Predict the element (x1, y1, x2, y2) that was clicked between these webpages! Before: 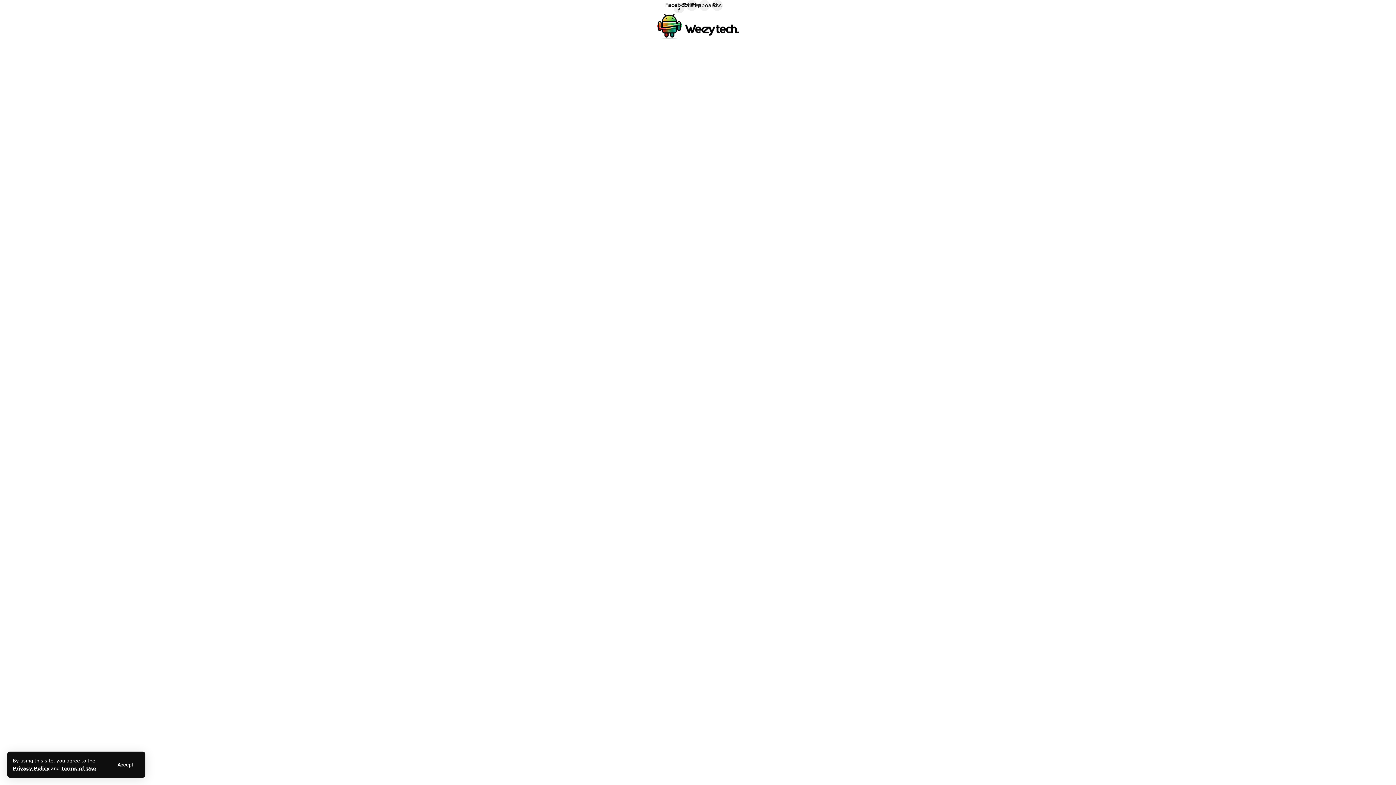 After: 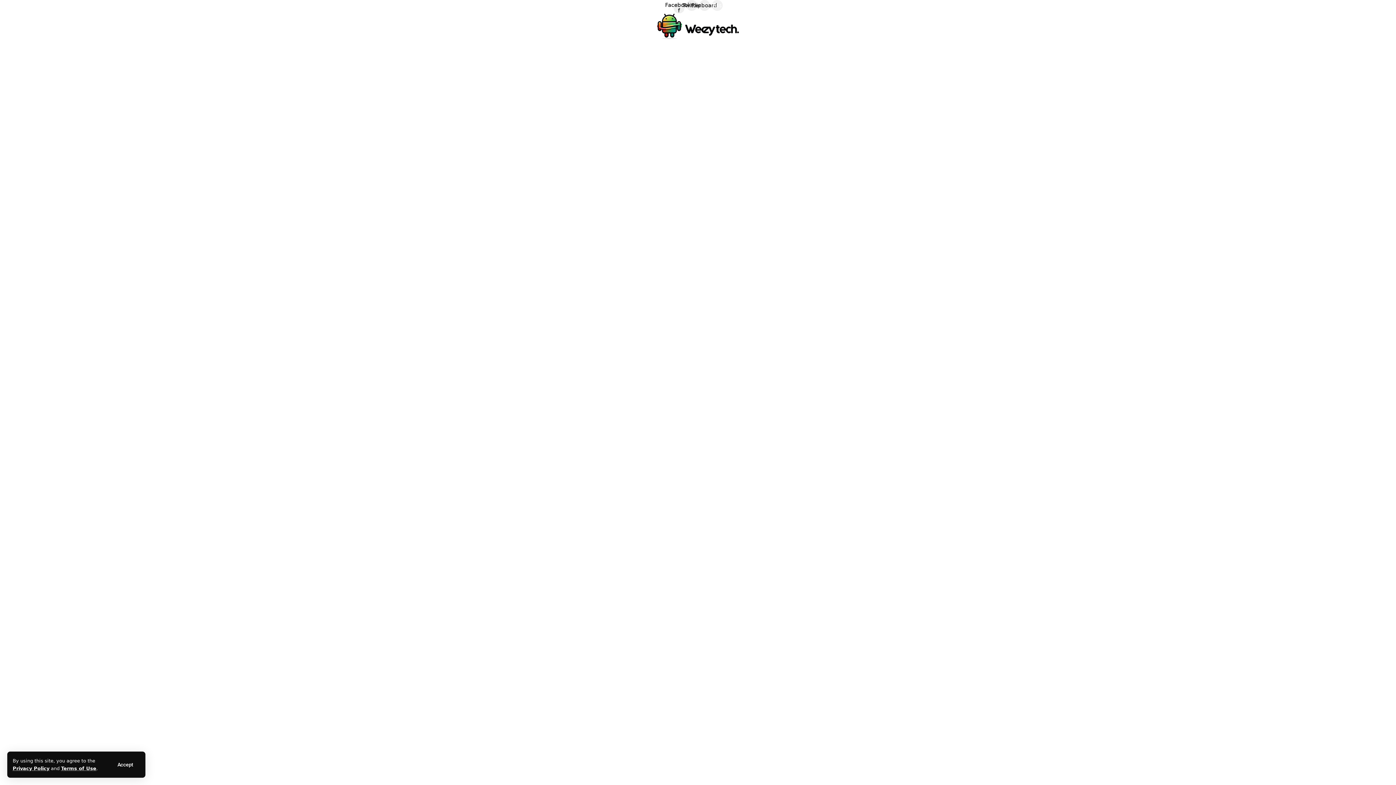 Action: bbox: (711, 0, 722, 10) label: Rss